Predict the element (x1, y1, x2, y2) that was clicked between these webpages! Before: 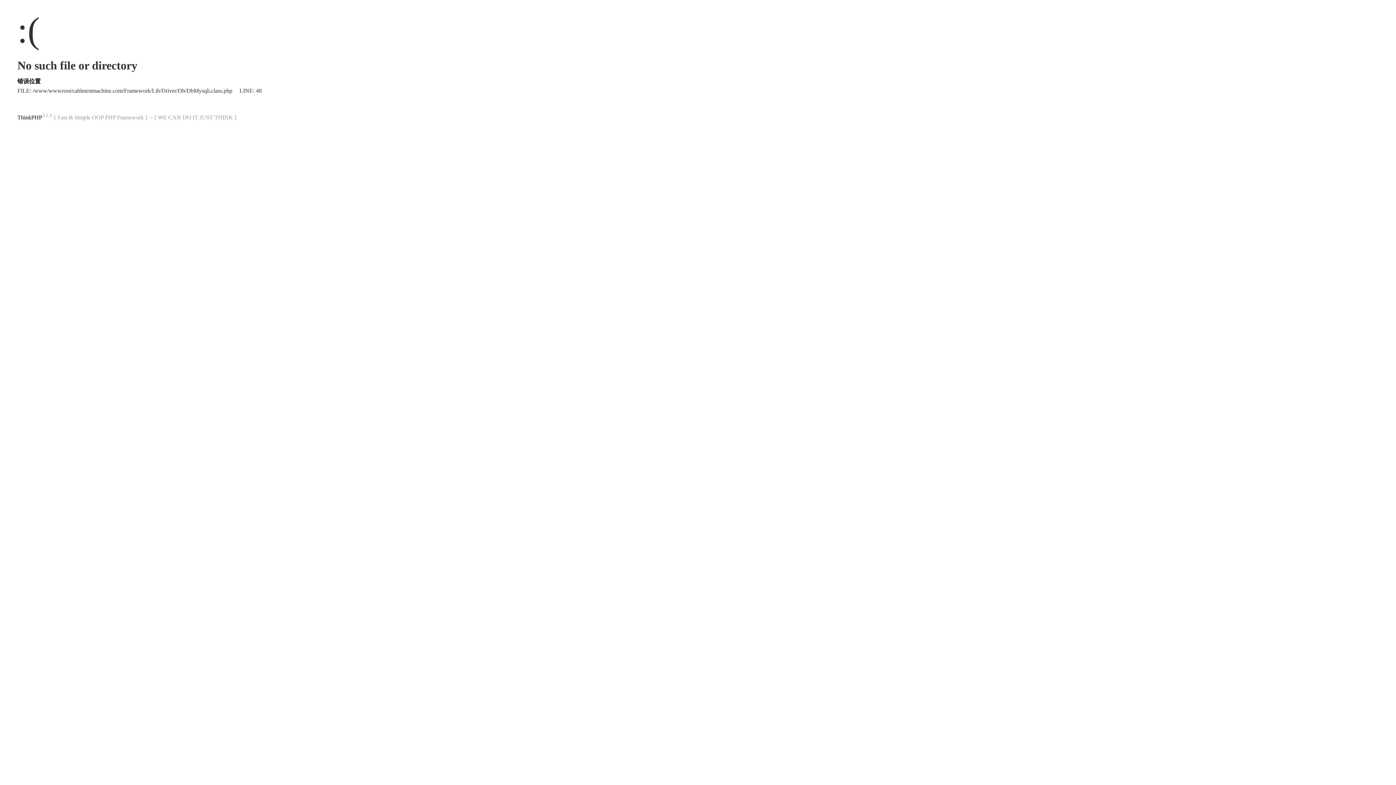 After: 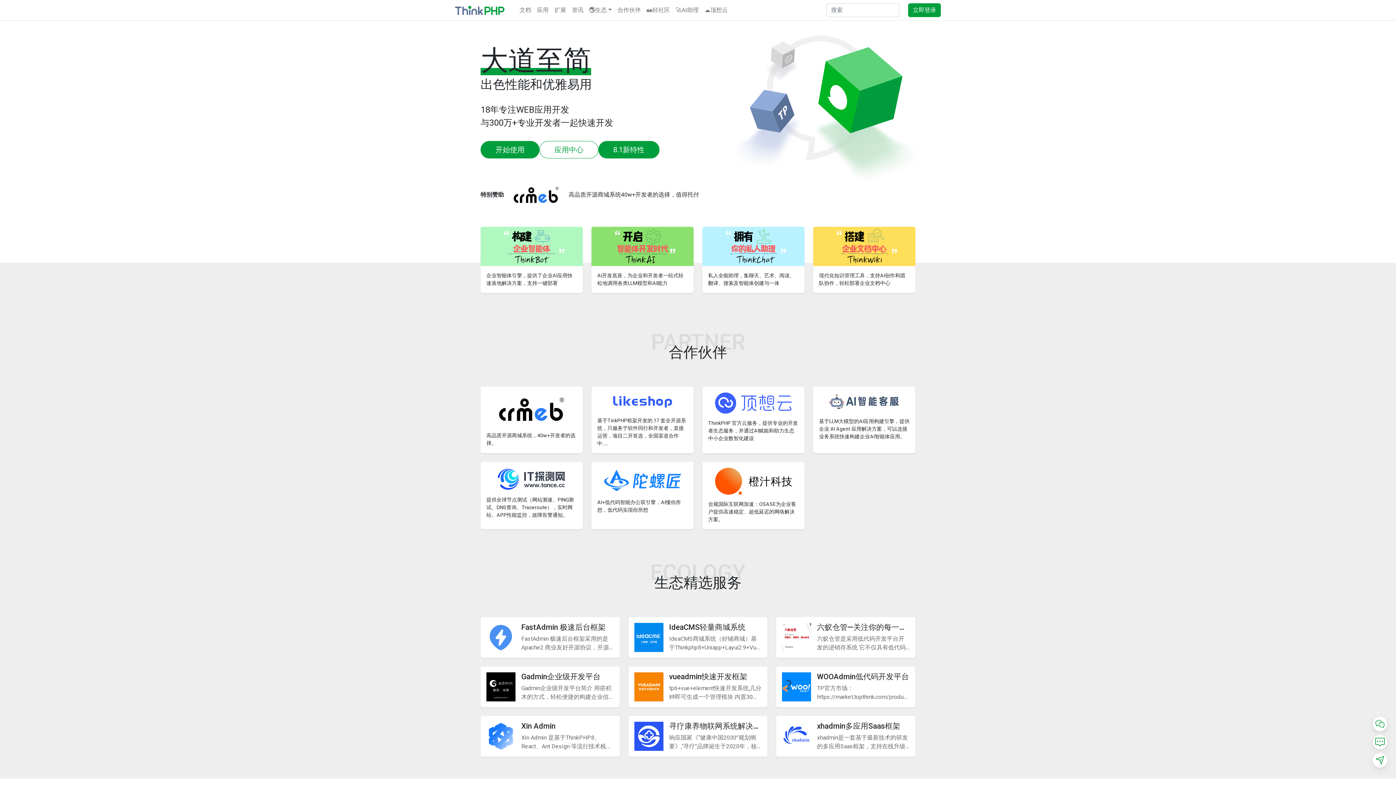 Action: bbox: (17, 114, 42, 120) label: ThinkPHP